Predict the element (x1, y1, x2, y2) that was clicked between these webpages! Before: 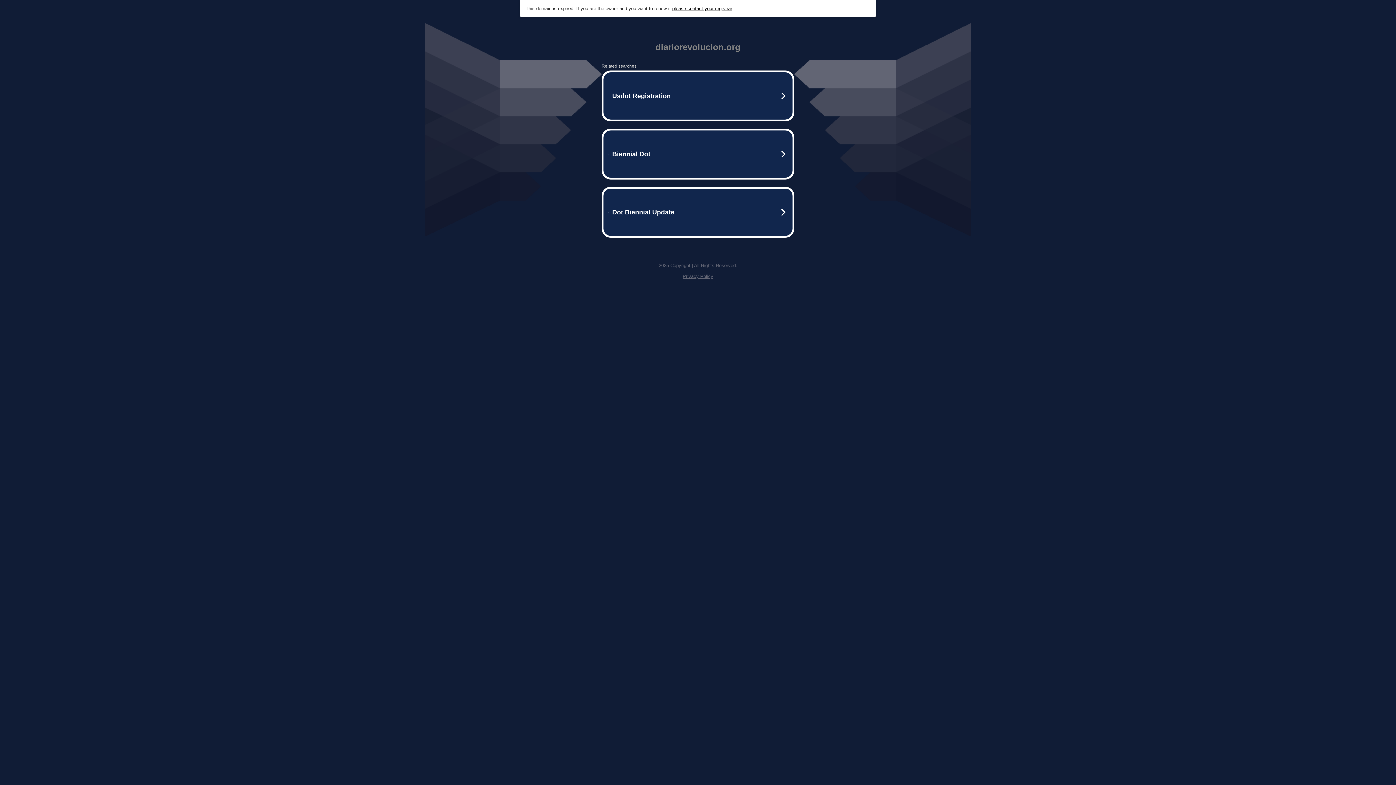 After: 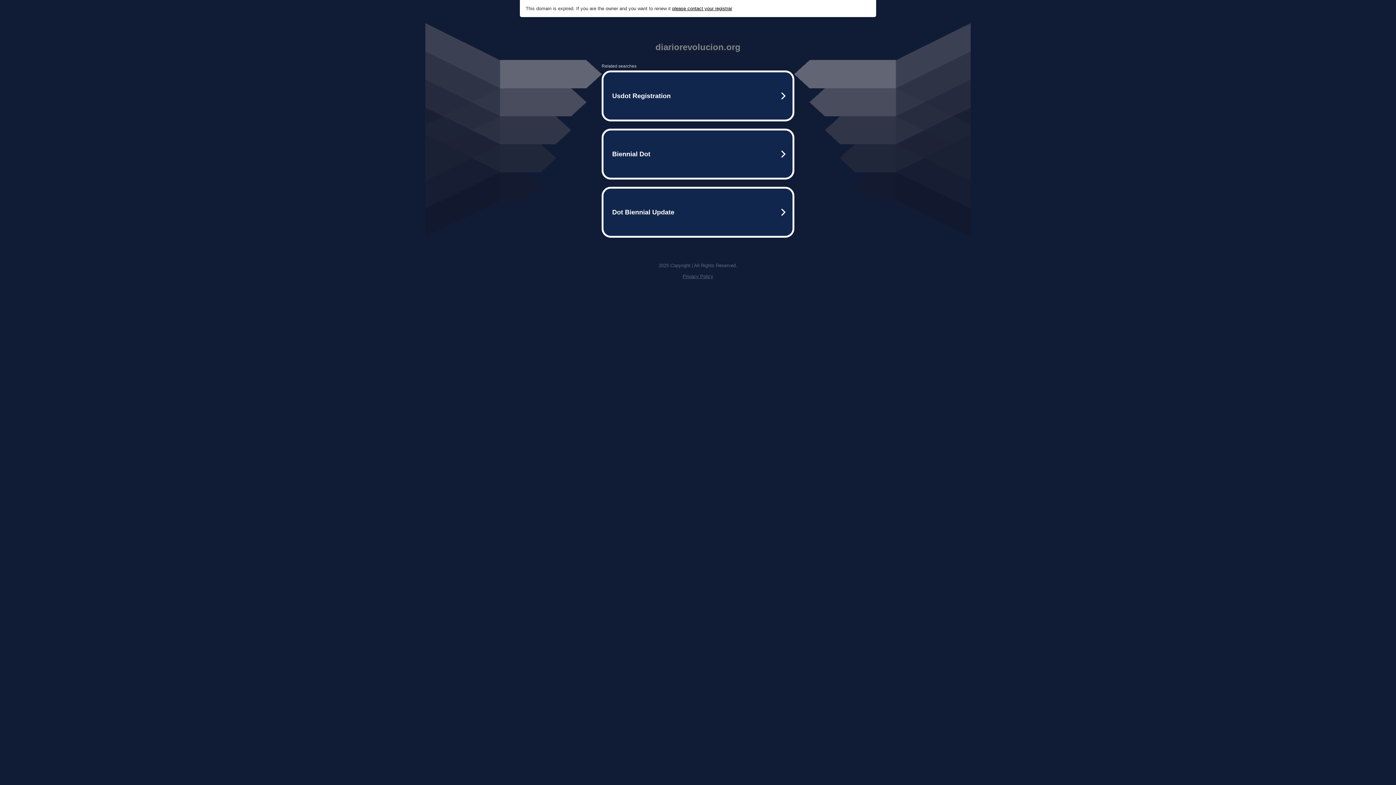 Action: bbox: (682, 273, 713, 279) label: Privacy Policy